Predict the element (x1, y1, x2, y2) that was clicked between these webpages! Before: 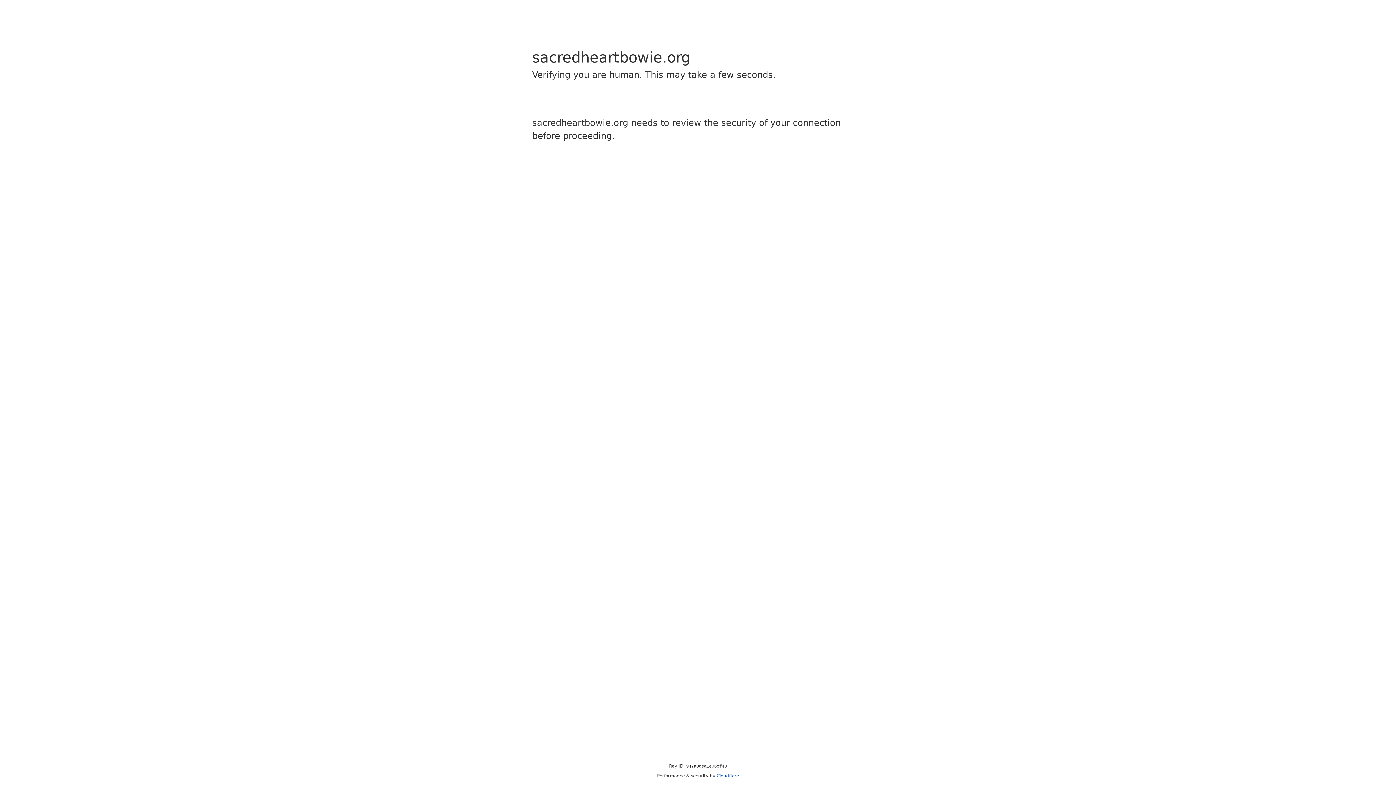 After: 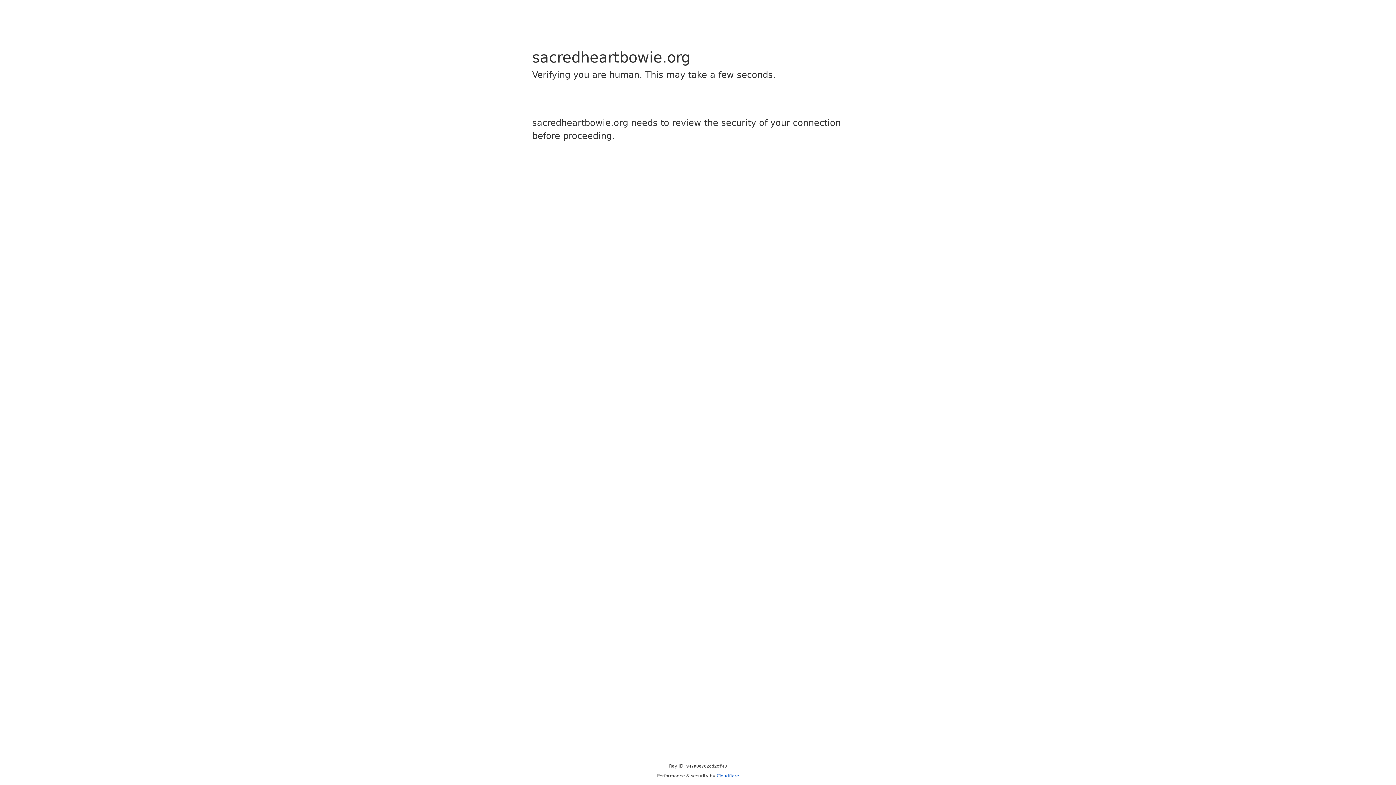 Action: label: Cloudflare bbox: (716, 773, 739, 778)